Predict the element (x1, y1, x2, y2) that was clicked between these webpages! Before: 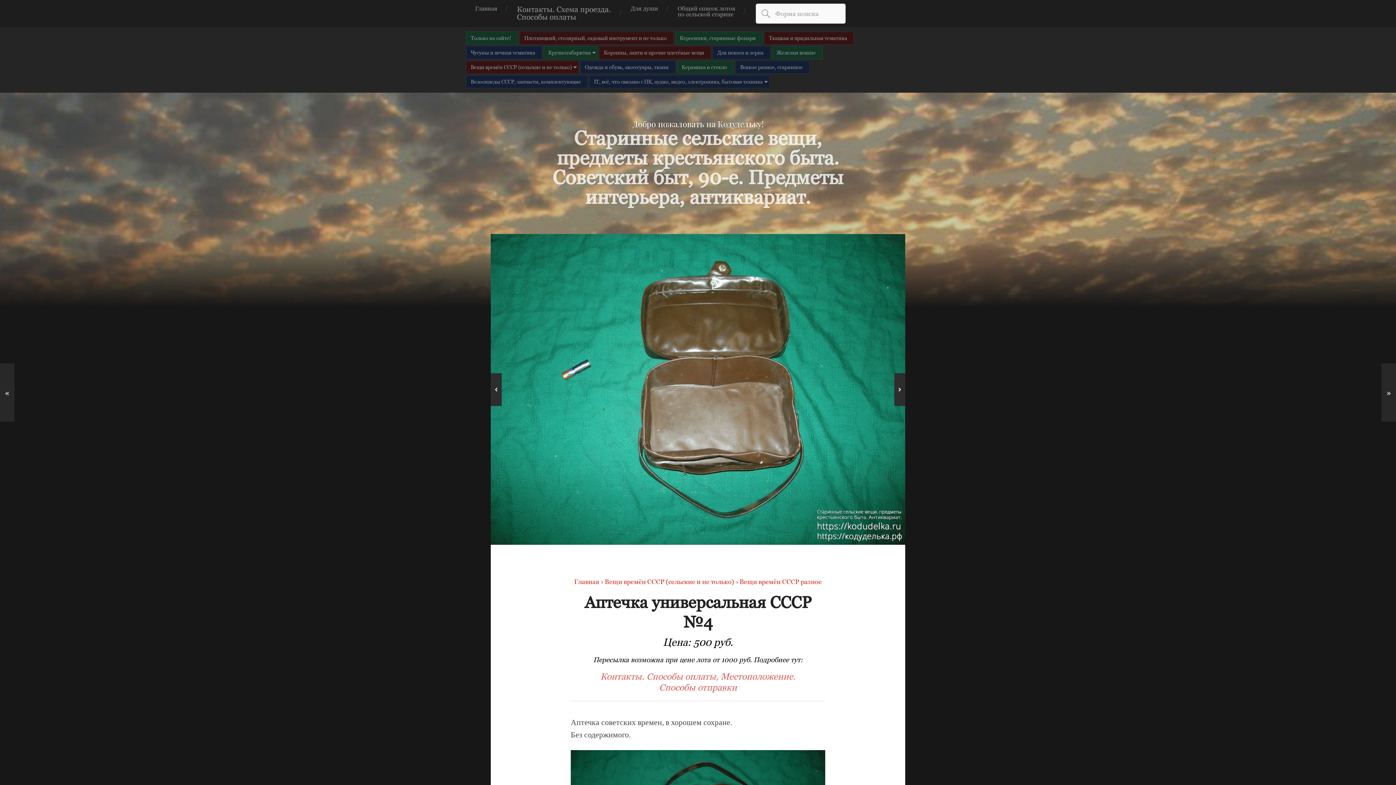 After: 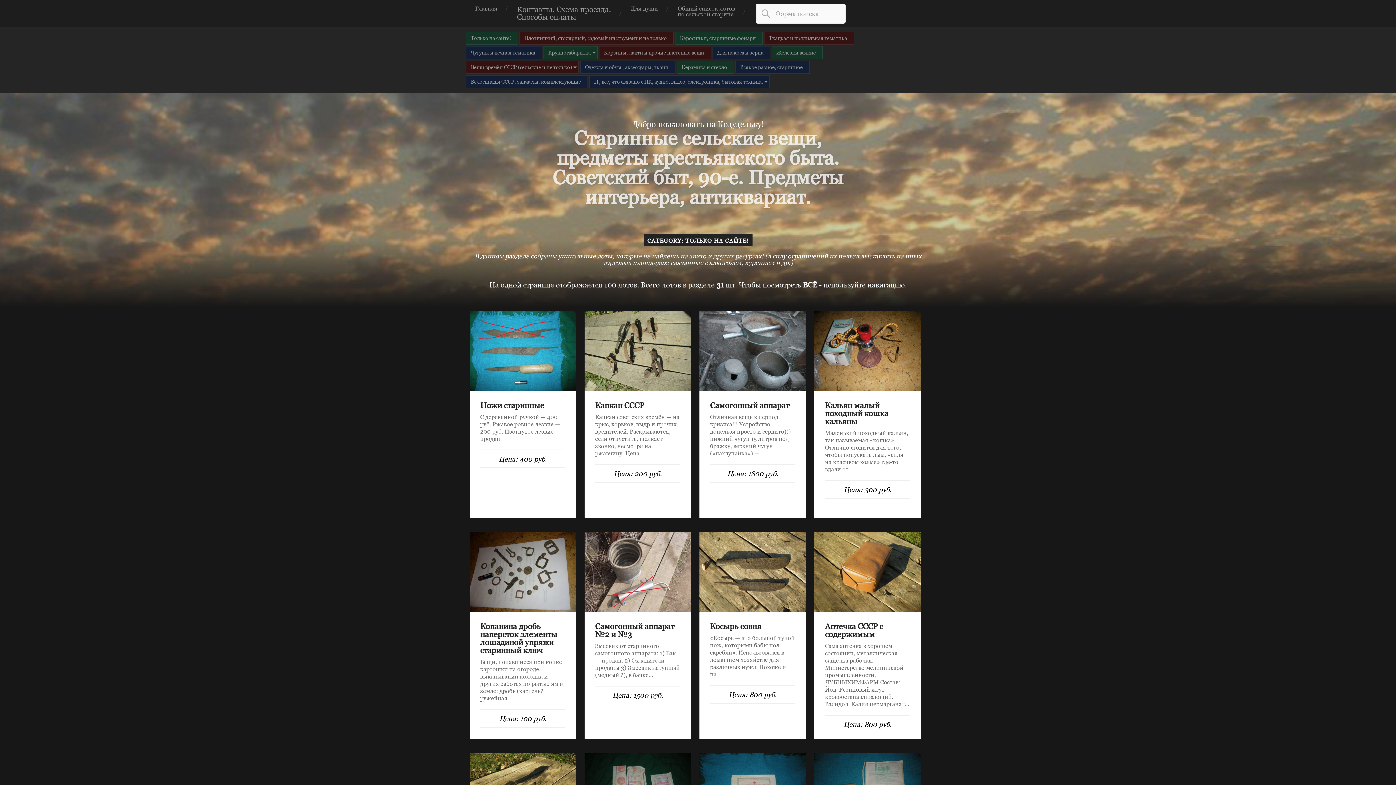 Action: bbox: (466, 32, 517, 44) label: Только на сайте!